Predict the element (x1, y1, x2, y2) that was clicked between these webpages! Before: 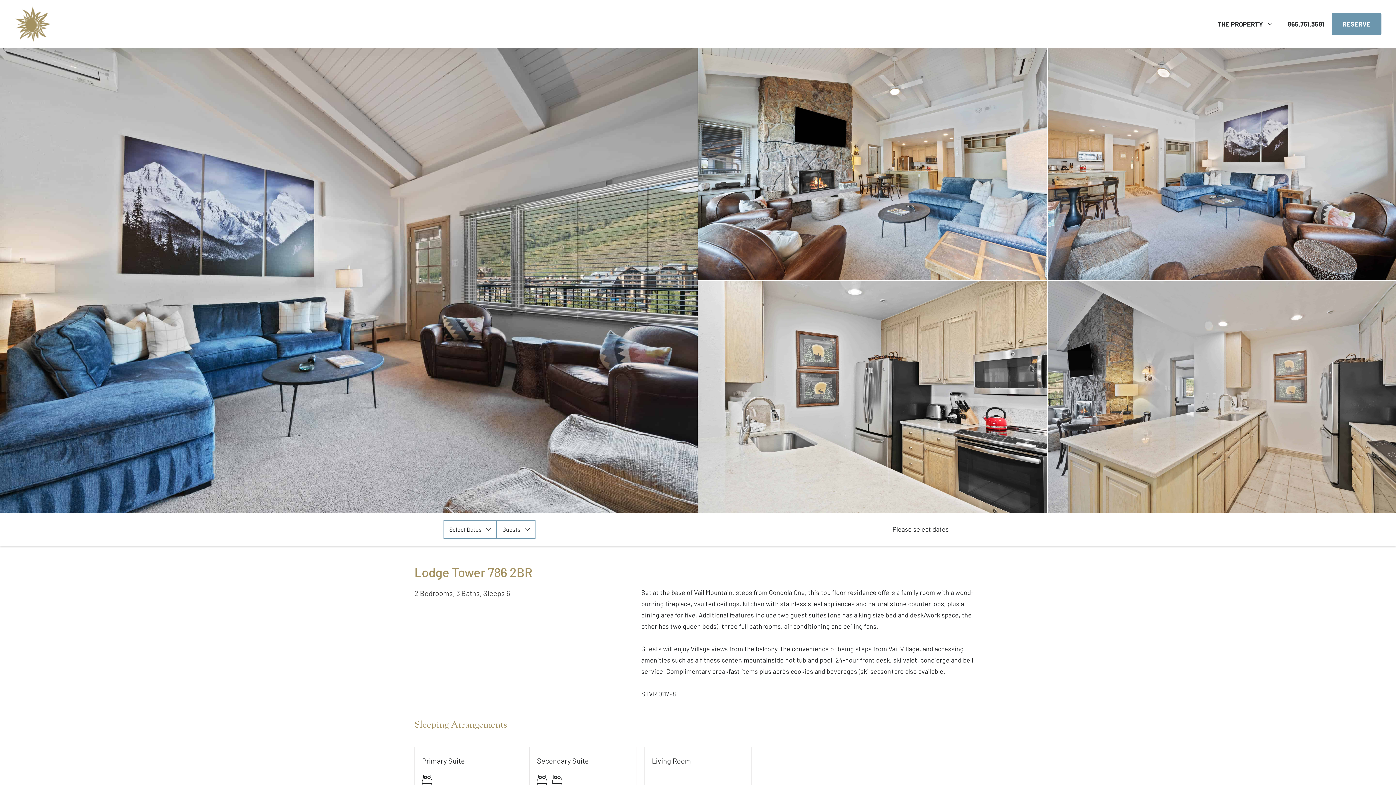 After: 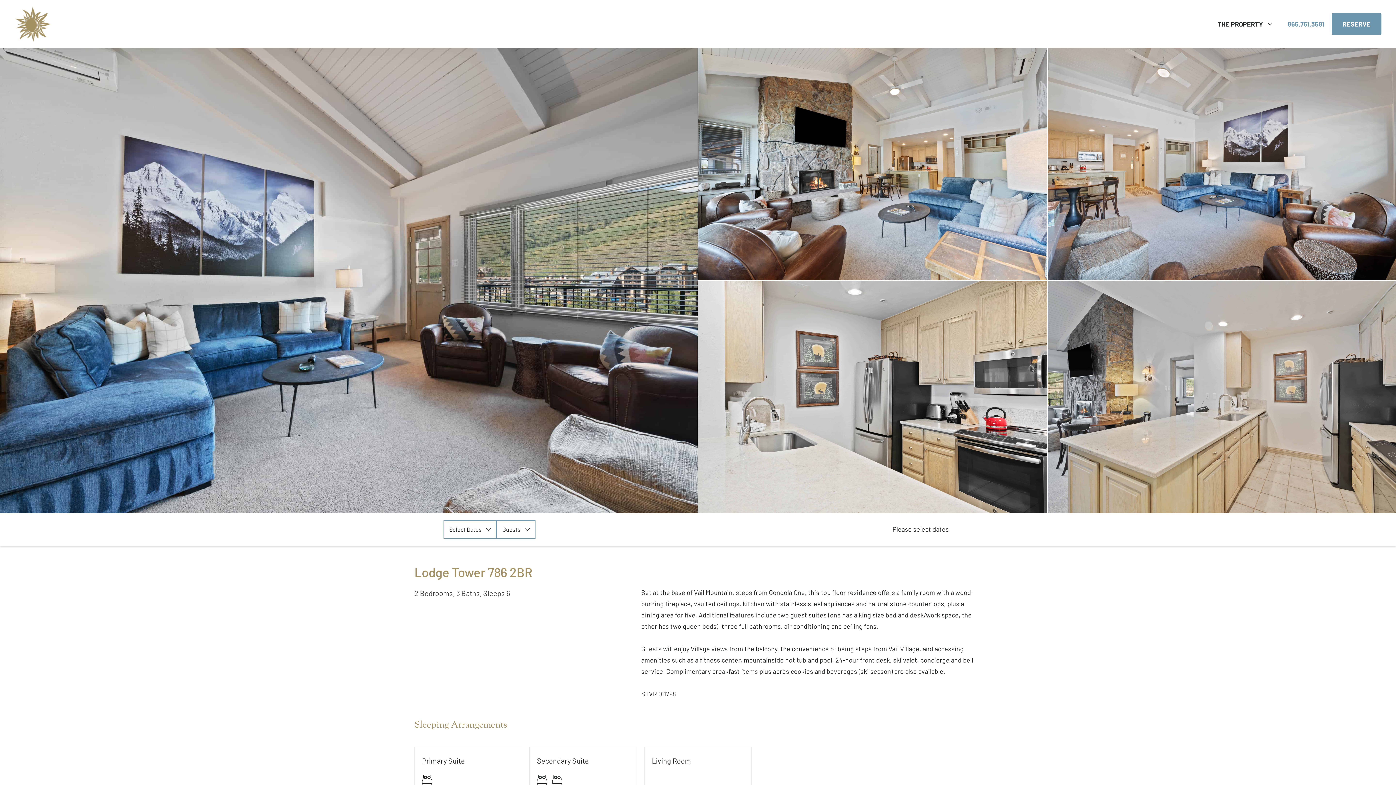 Action: bbox: (1280, 13, 1332, 34) label: 866.761.3581